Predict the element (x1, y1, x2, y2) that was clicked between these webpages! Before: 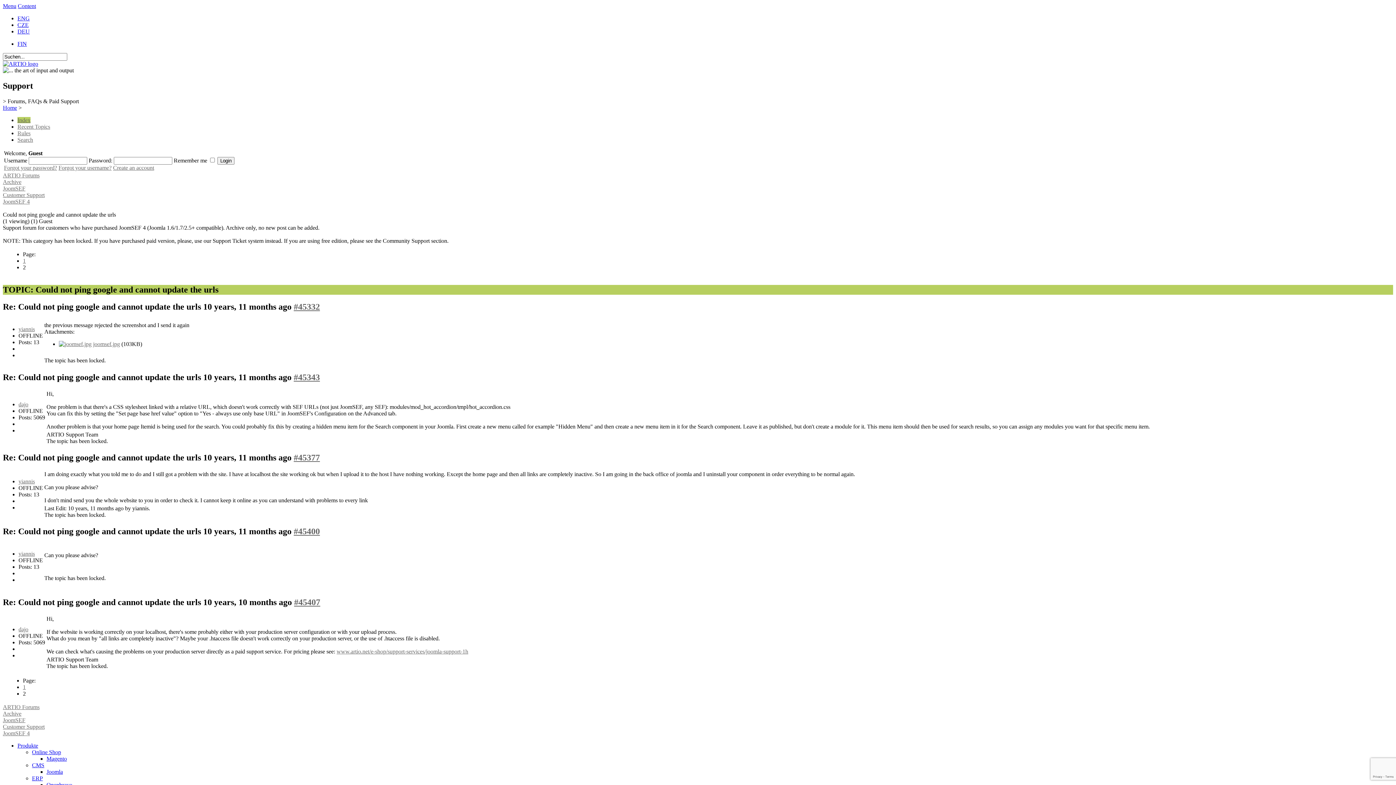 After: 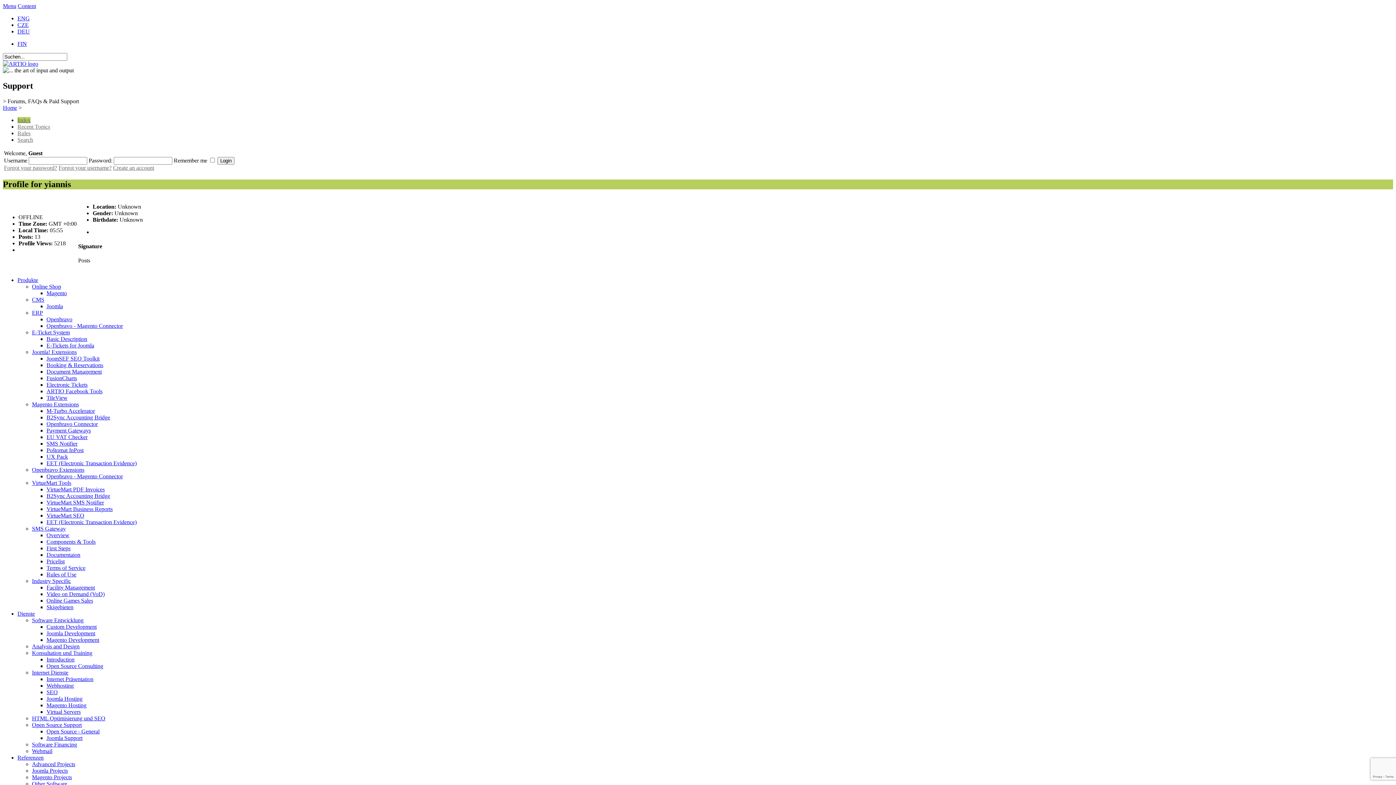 Action: bbox: (18, 478, 34, 484) label: yiannis